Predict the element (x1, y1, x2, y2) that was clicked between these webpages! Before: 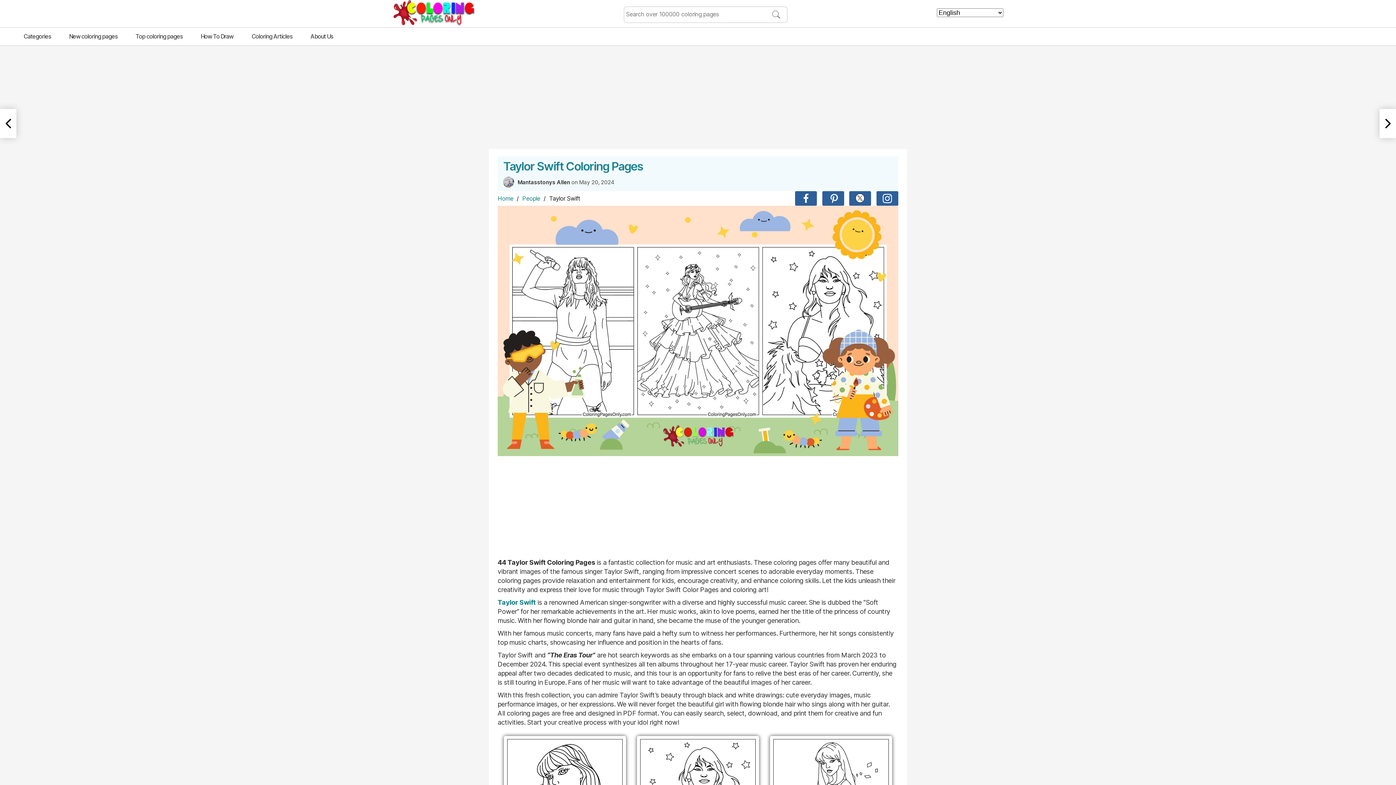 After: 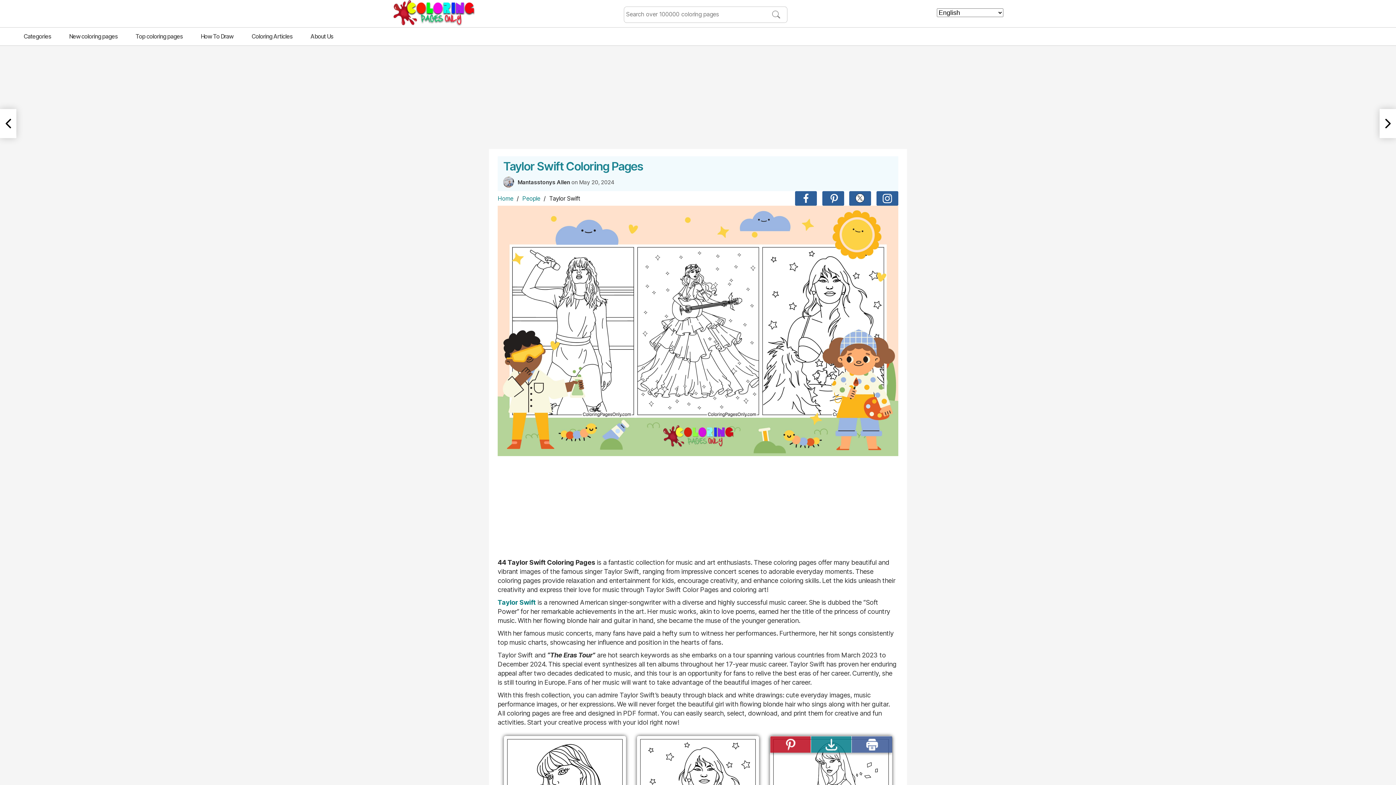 Action: bbox: (851, 727, 892, 743)